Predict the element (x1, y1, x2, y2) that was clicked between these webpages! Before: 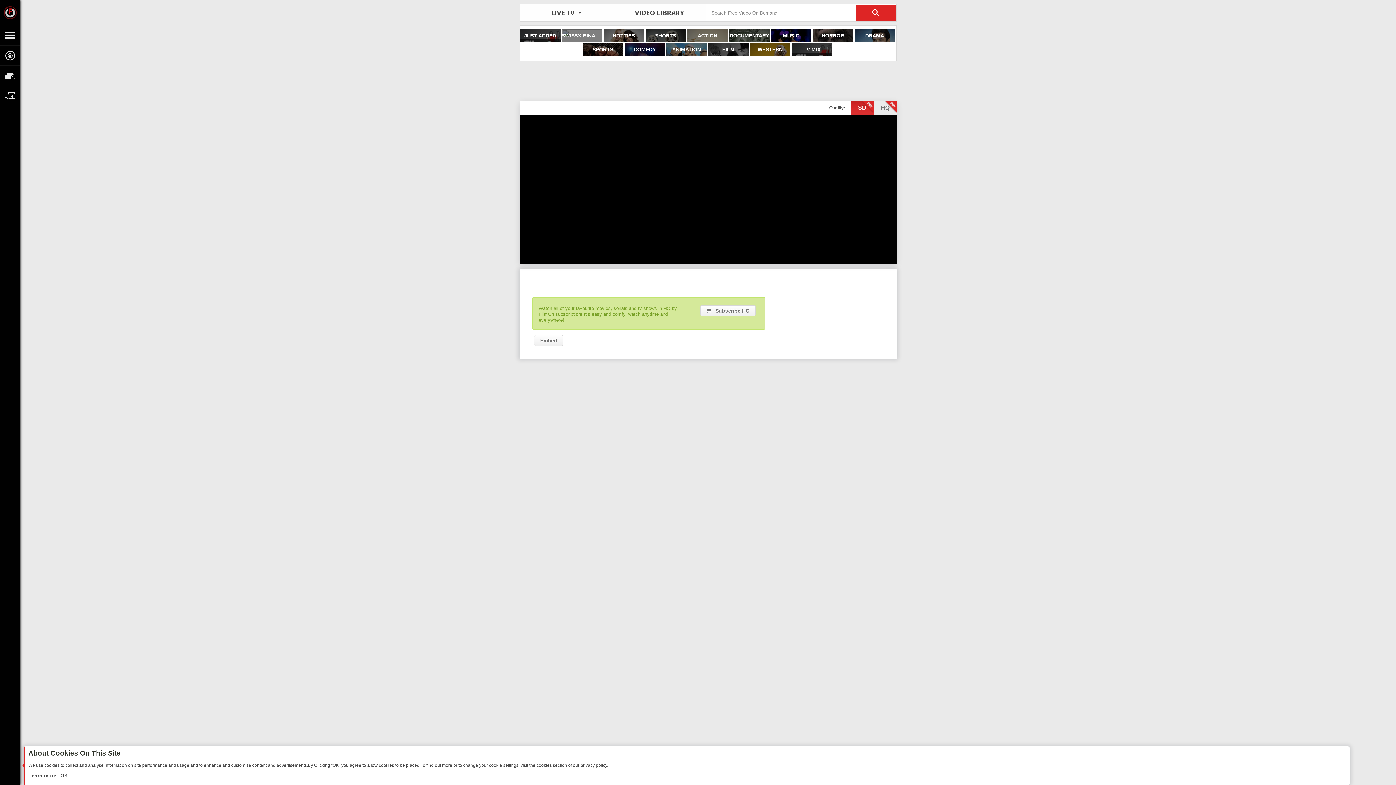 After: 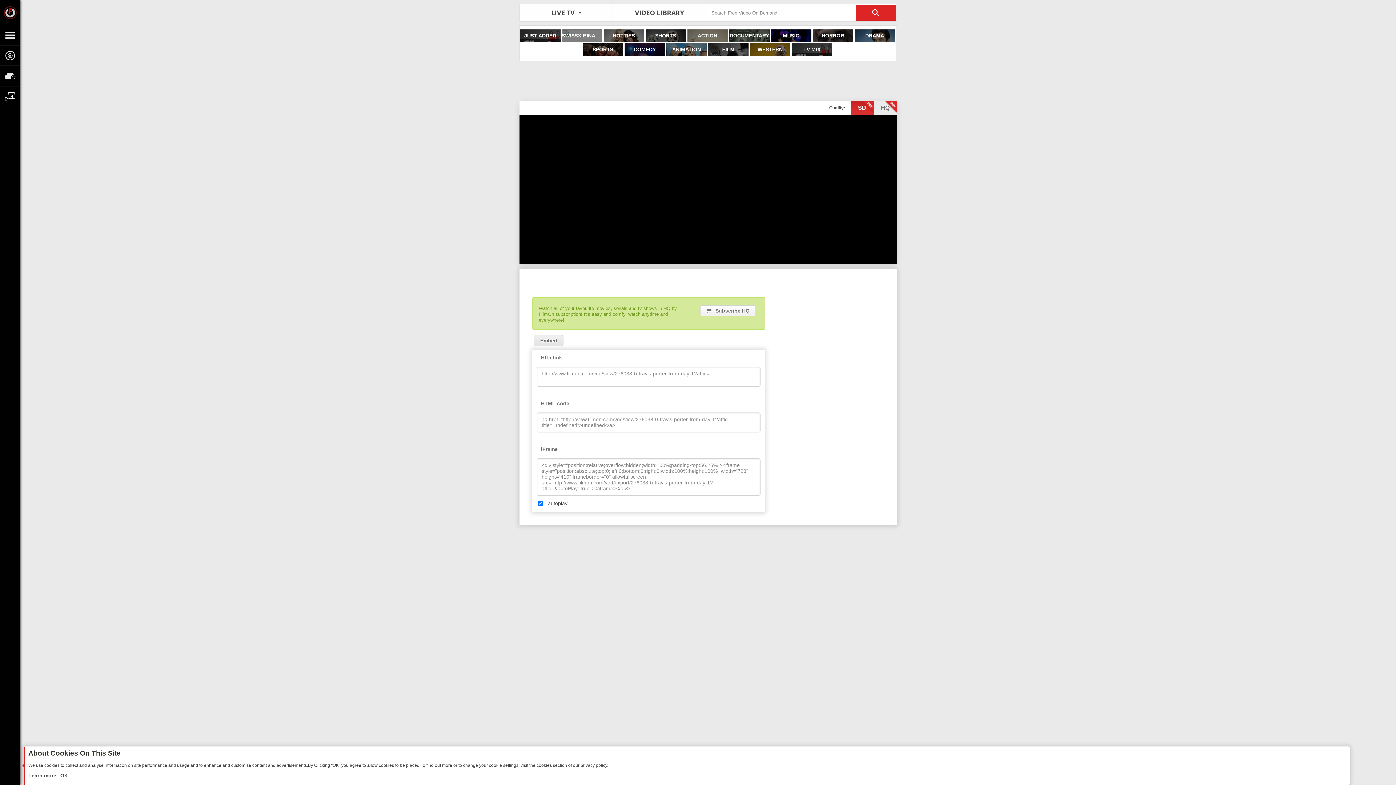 Action: label: Embed bbox: (534, 335, 563, 346)